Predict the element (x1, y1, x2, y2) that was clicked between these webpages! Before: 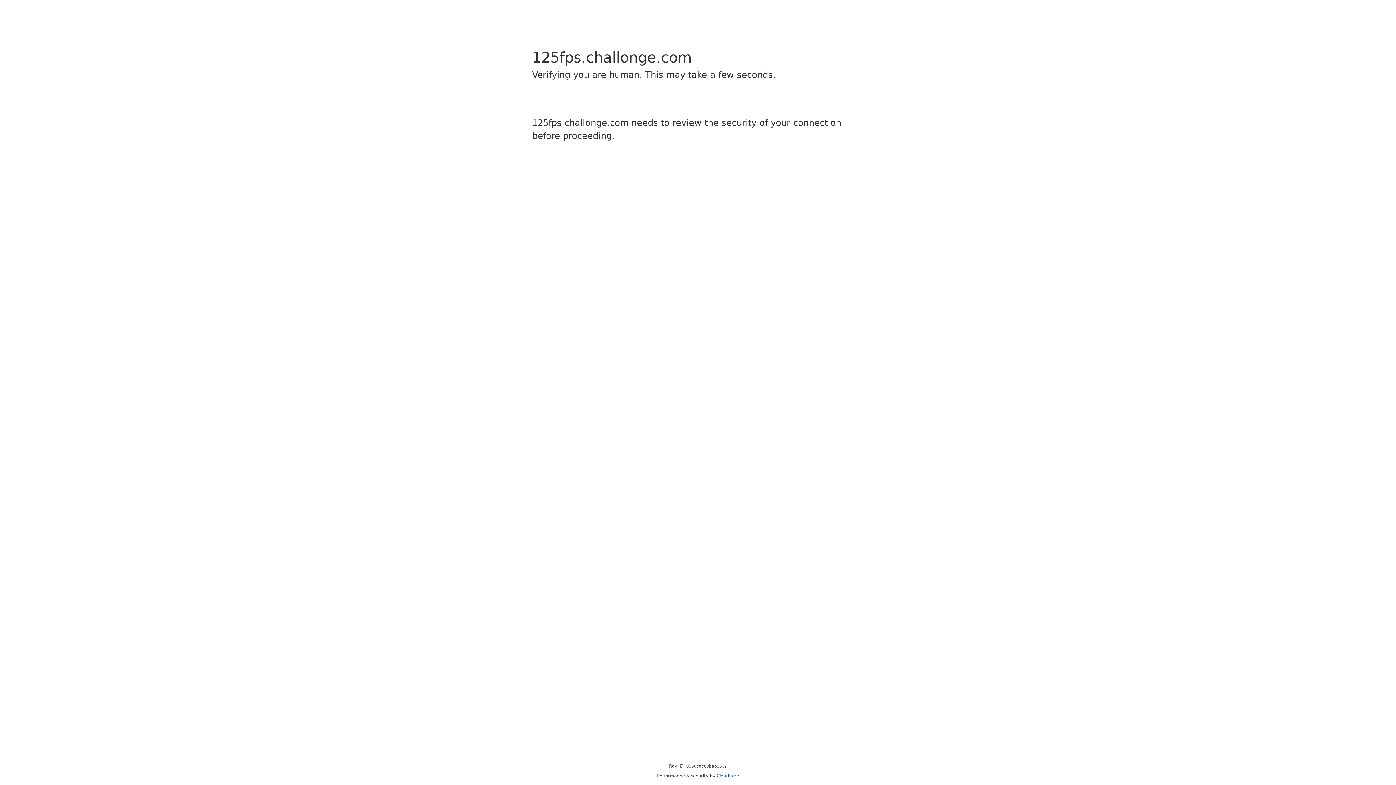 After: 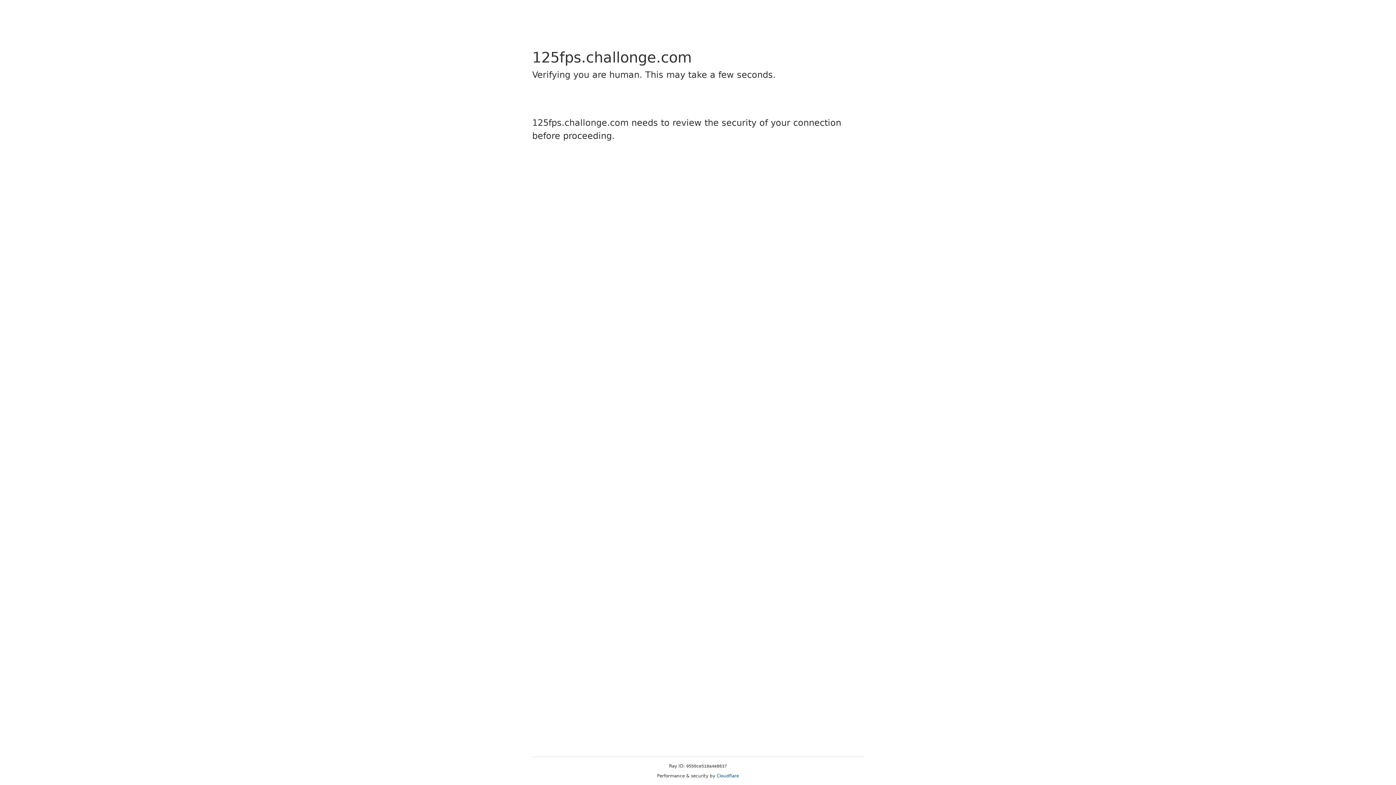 Action: bbox: (716, 773, 739, 778) label: Cloudflare